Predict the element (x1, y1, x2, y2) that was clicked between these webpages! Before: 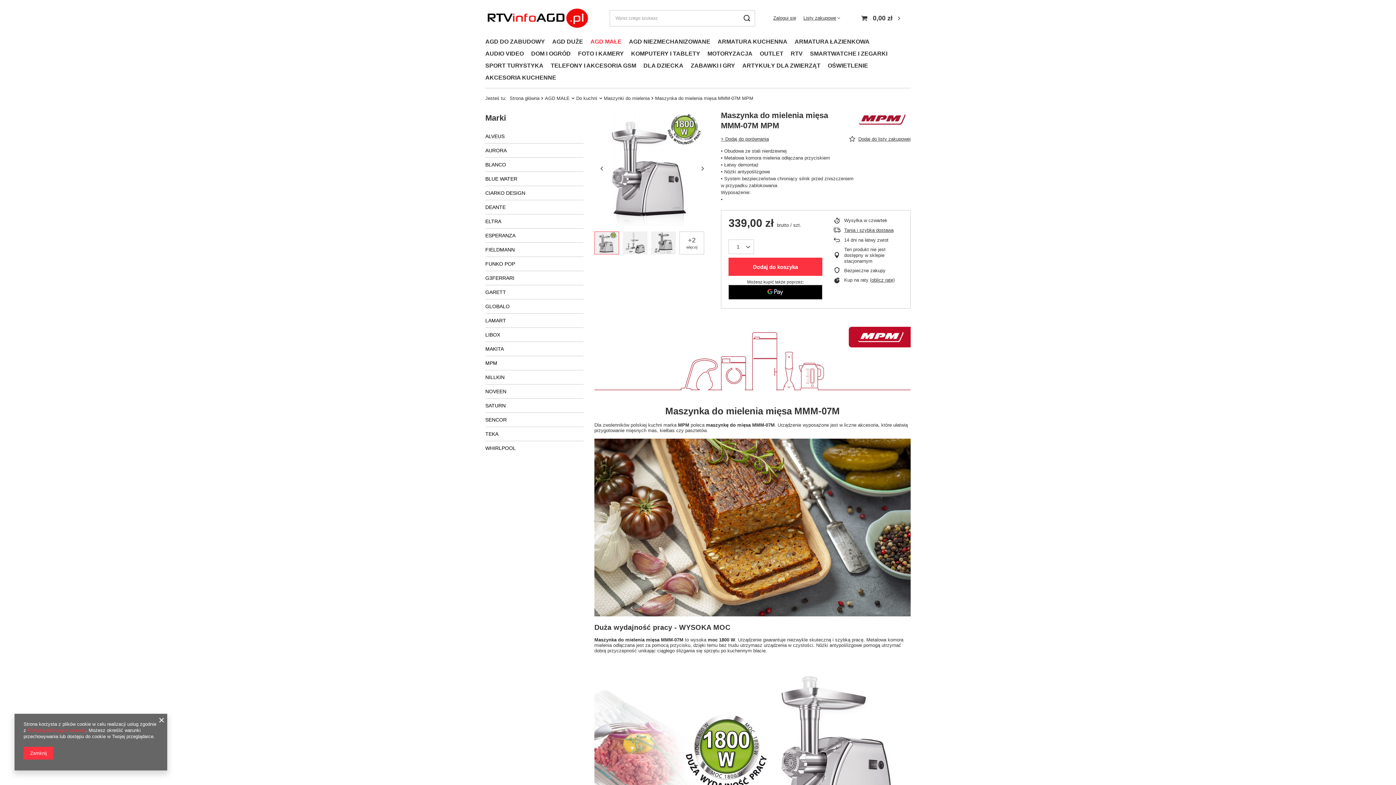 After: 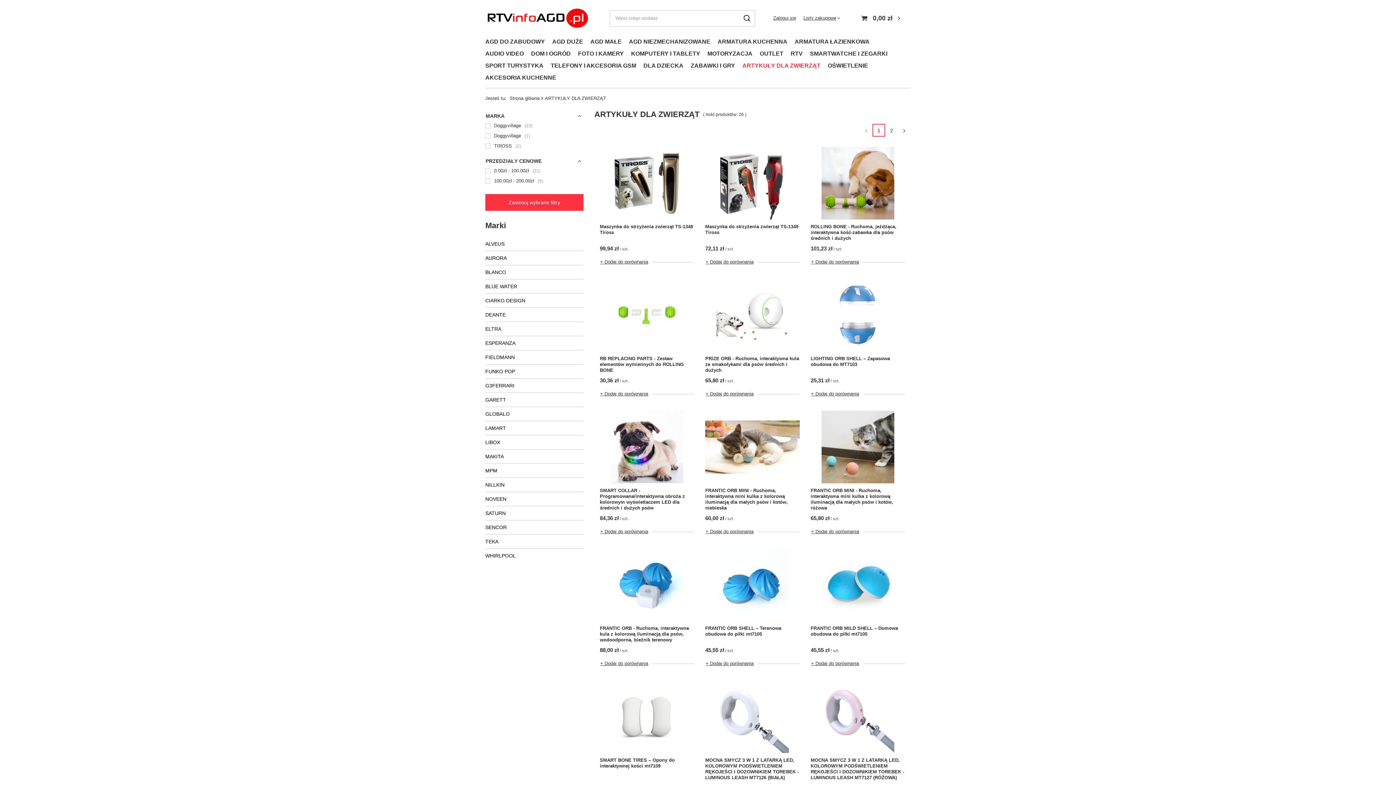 Action: label: ARTYKUŁY DLA ZWIERZĄT bbox: (738, 60, 824, 72)